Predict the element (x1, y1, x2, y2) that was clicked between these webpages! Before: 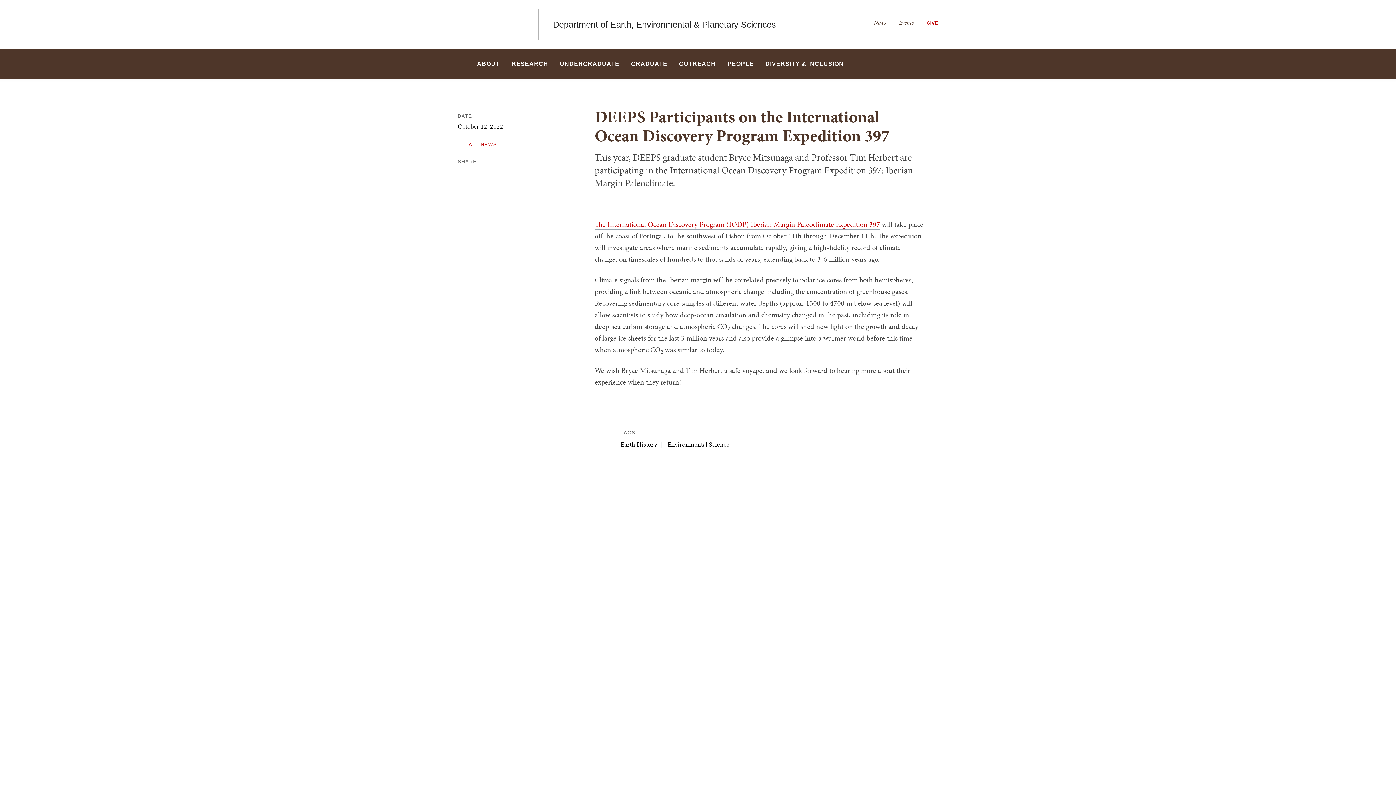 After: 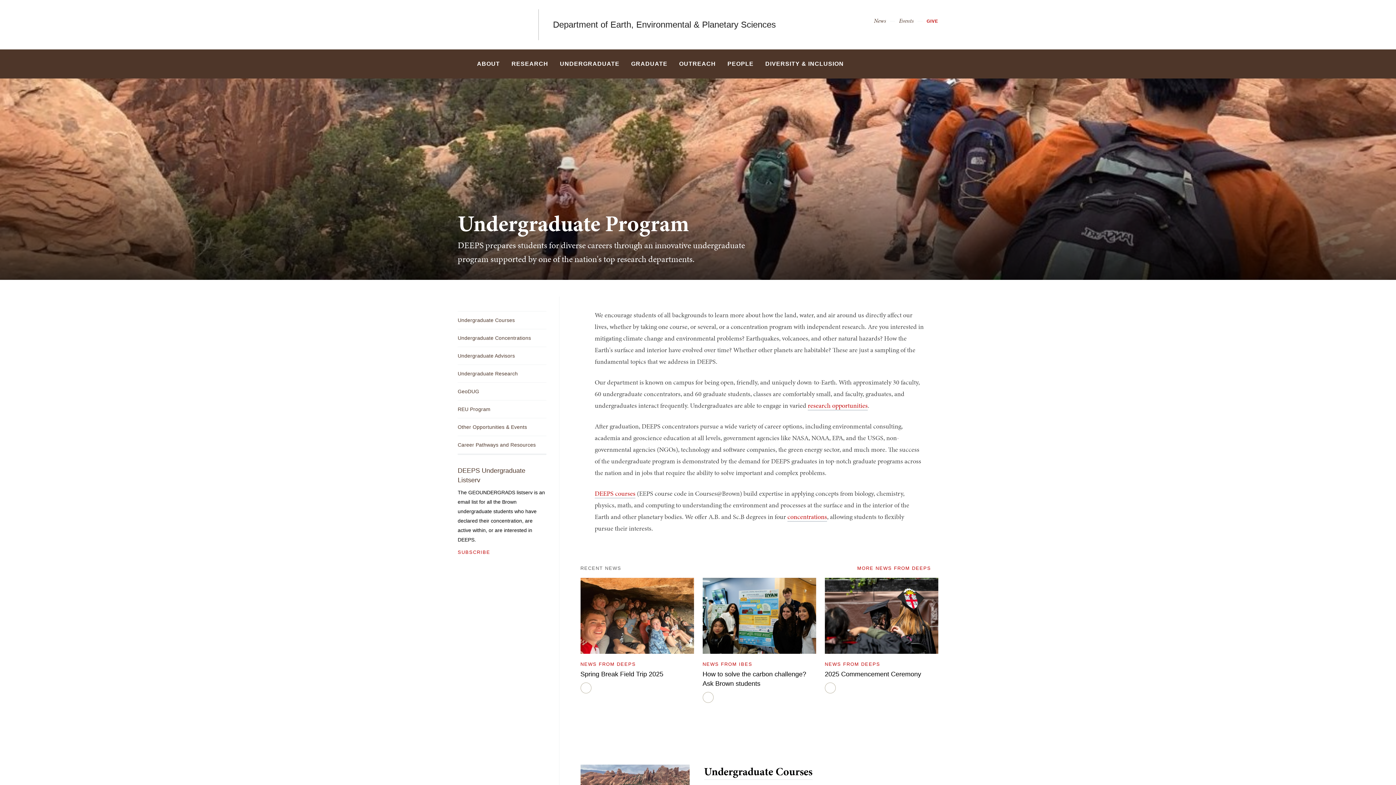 Action: label: UNDERGRADUATE bbox: (554, 49, 624, 78)